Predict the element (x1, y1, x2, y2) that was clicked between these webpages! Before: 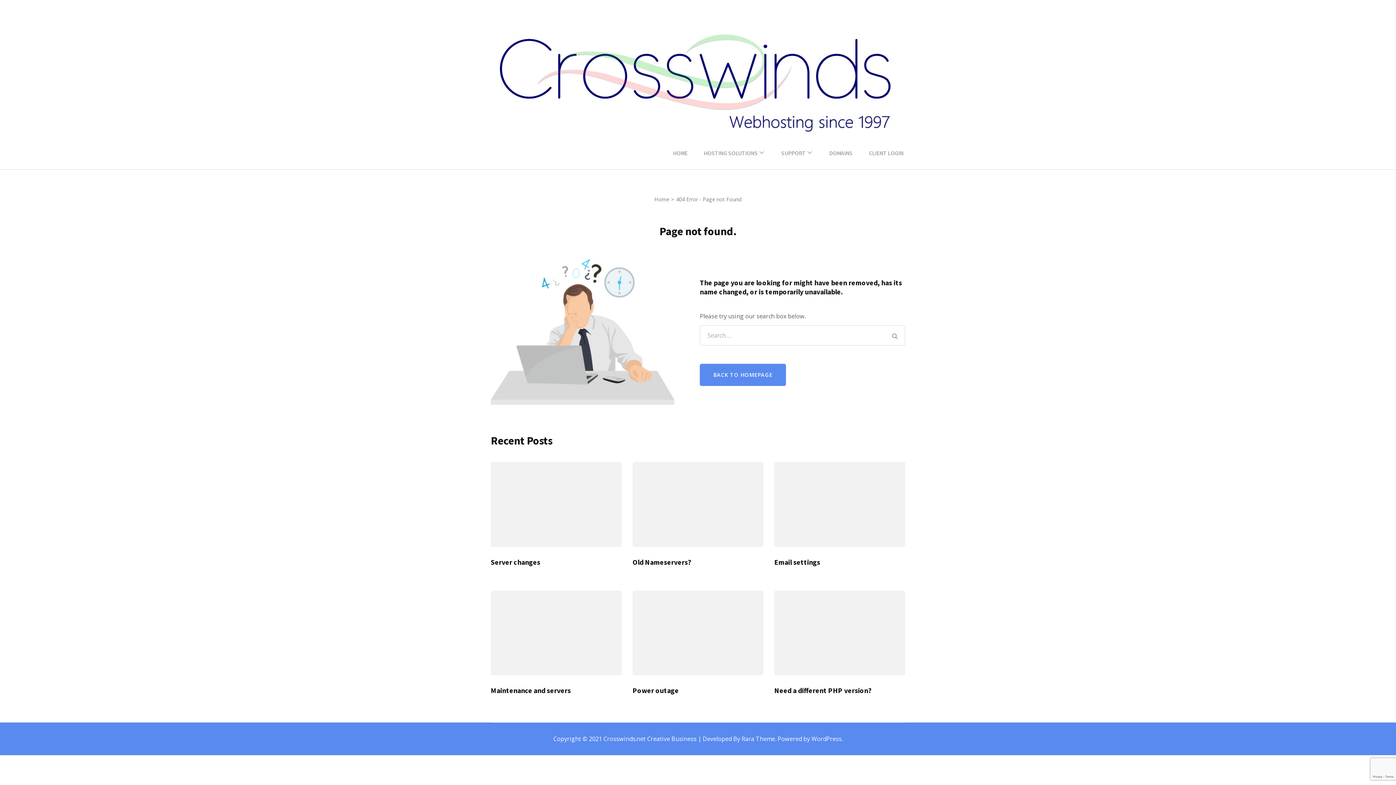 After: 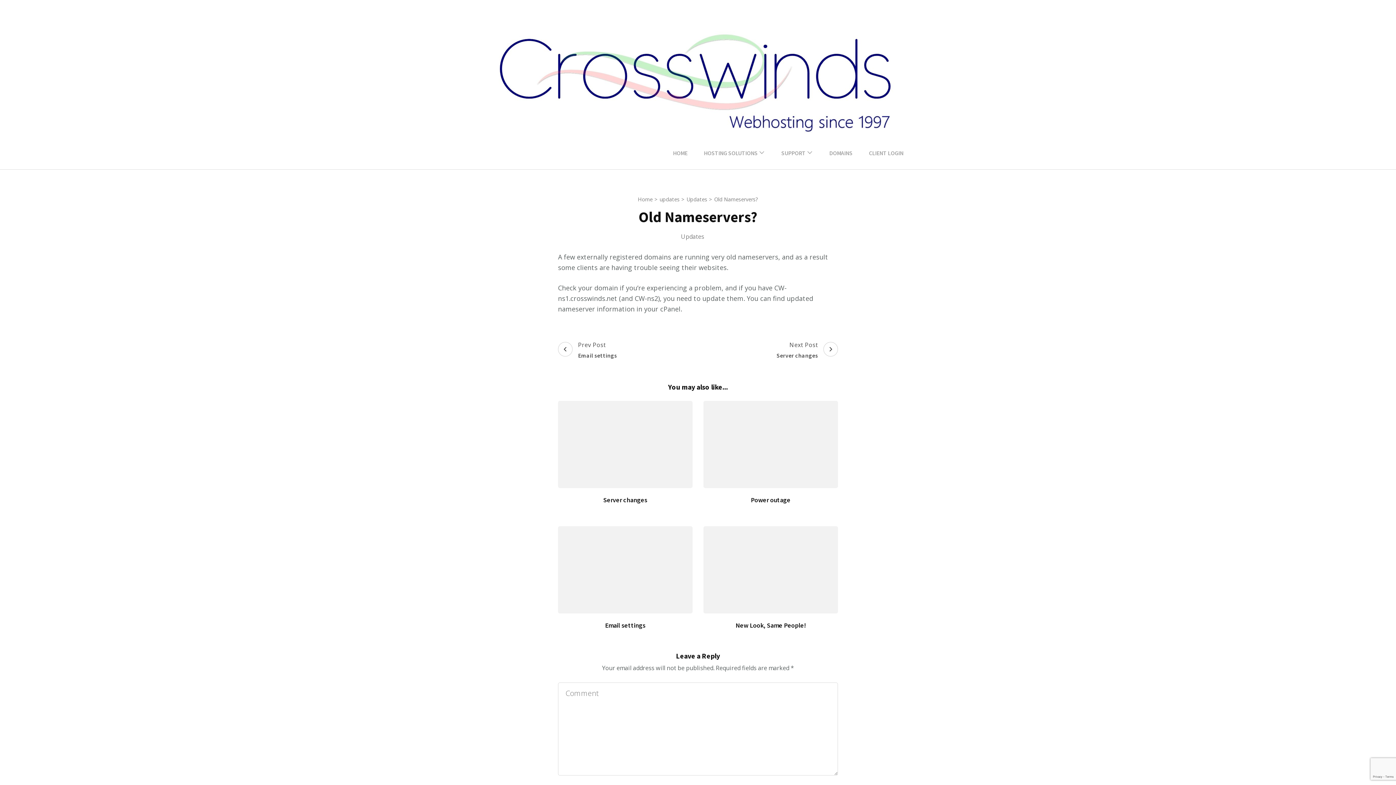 Action: bbox: (632, 558, 691, 566) label: Old Nameservers?